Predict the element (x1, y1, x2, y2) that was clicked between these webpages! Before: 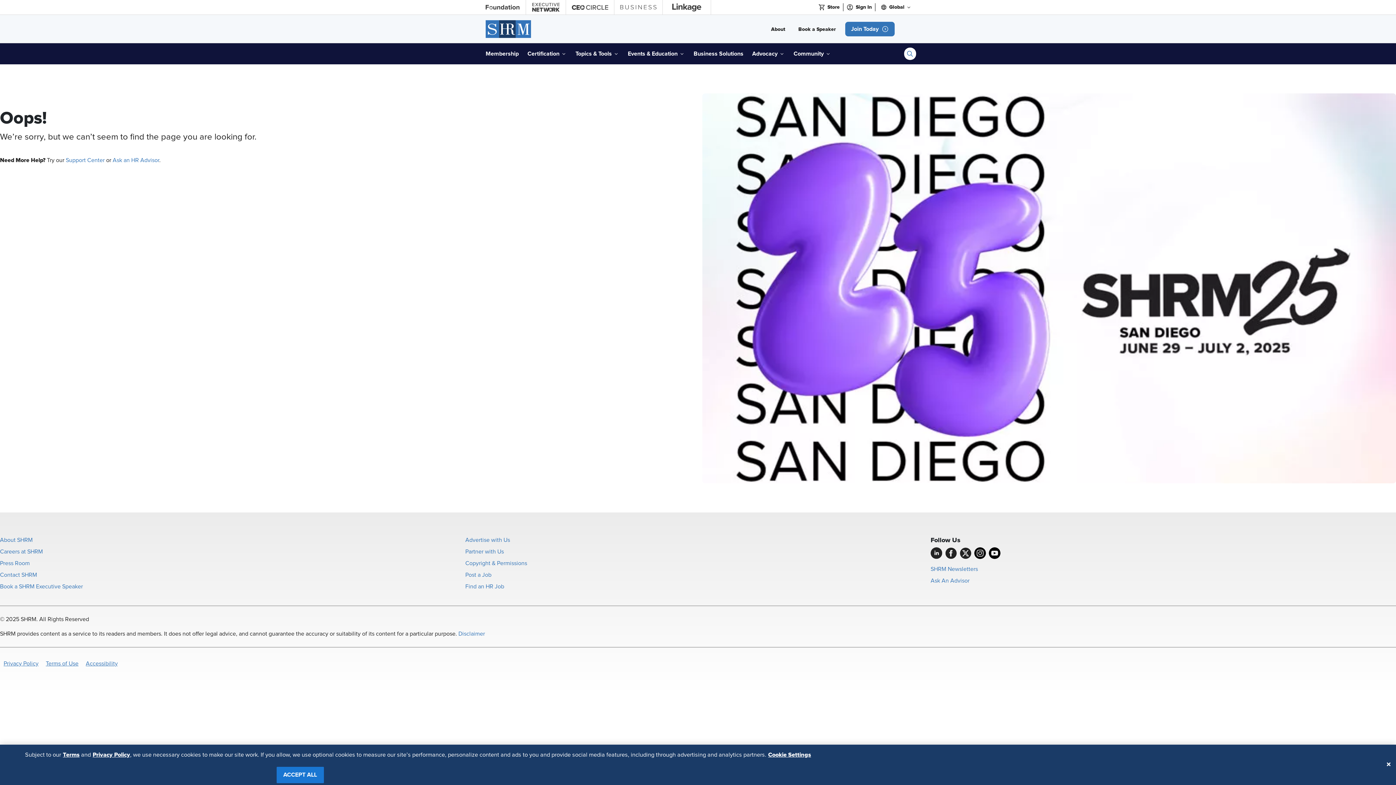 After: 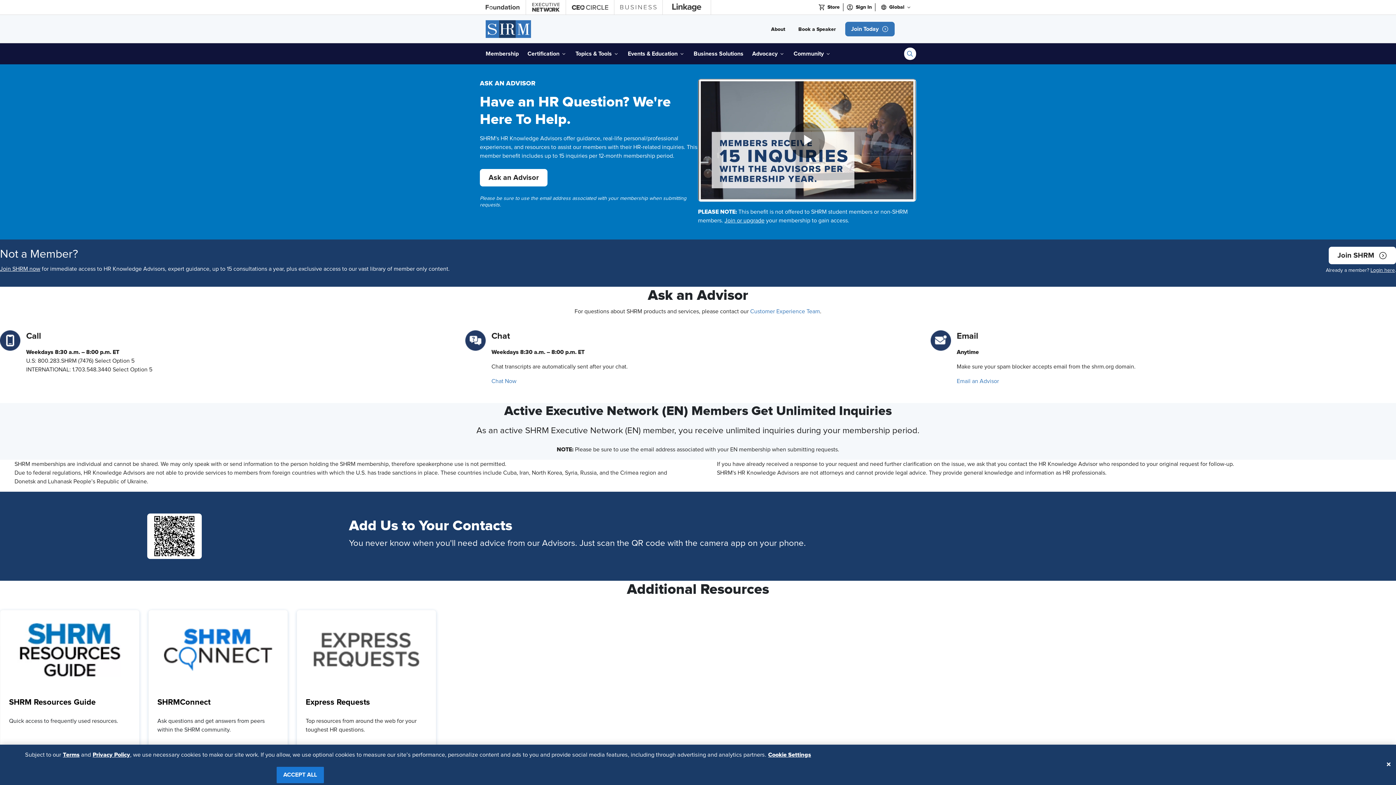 Action: label: Ask an HR Advisor bbox: (112, 157, 159, 163)